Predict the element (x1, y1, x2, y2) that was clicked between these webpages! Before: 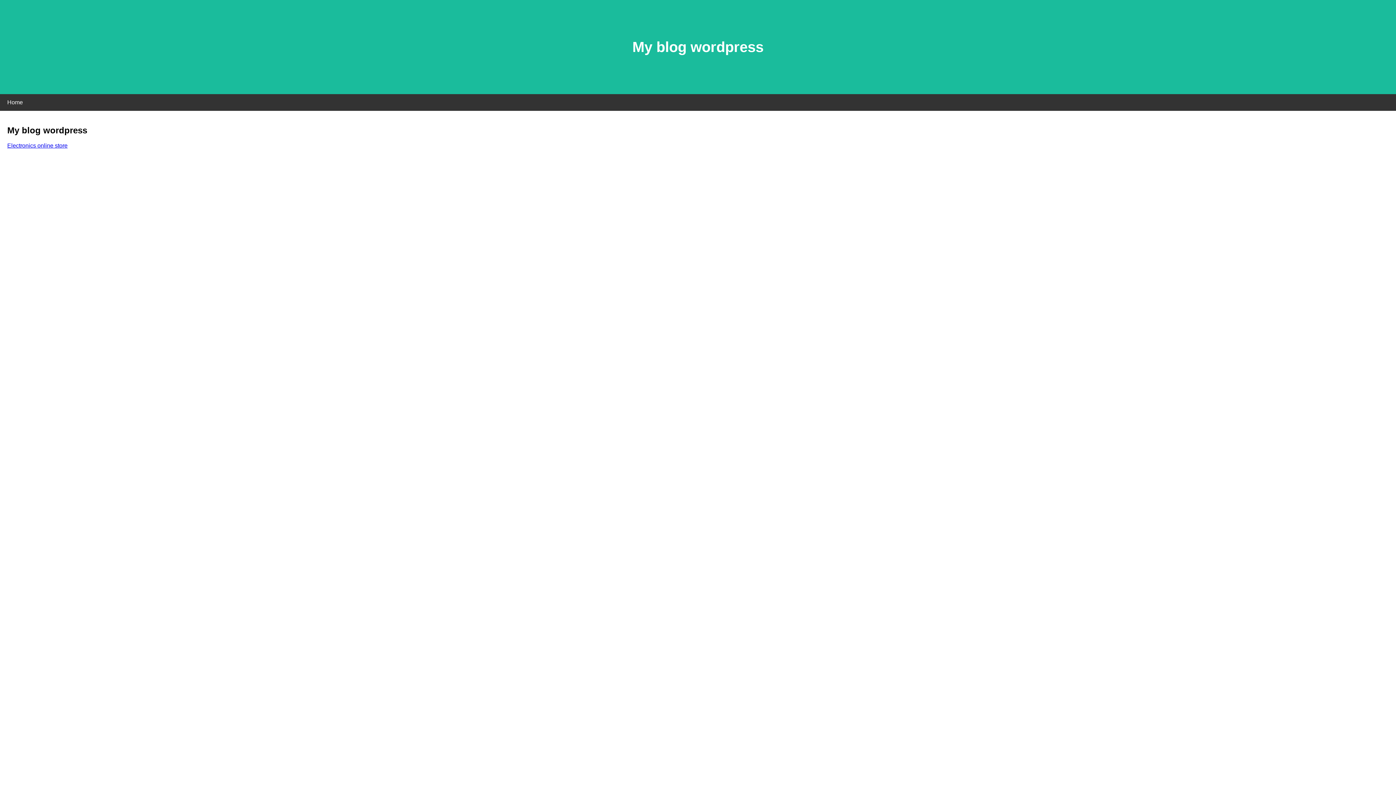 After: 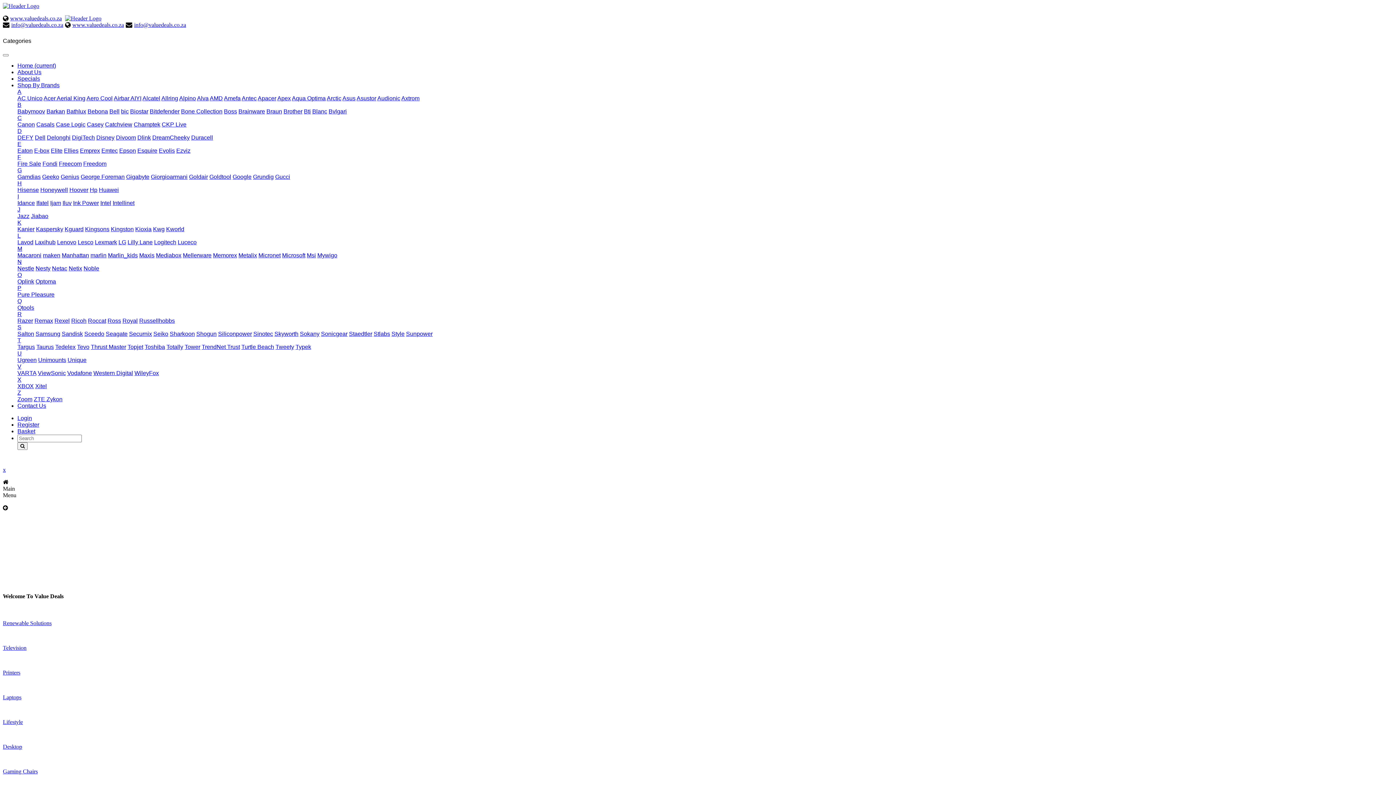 Action: bbox: (7, 142, 67, 148) label: Electronics online store